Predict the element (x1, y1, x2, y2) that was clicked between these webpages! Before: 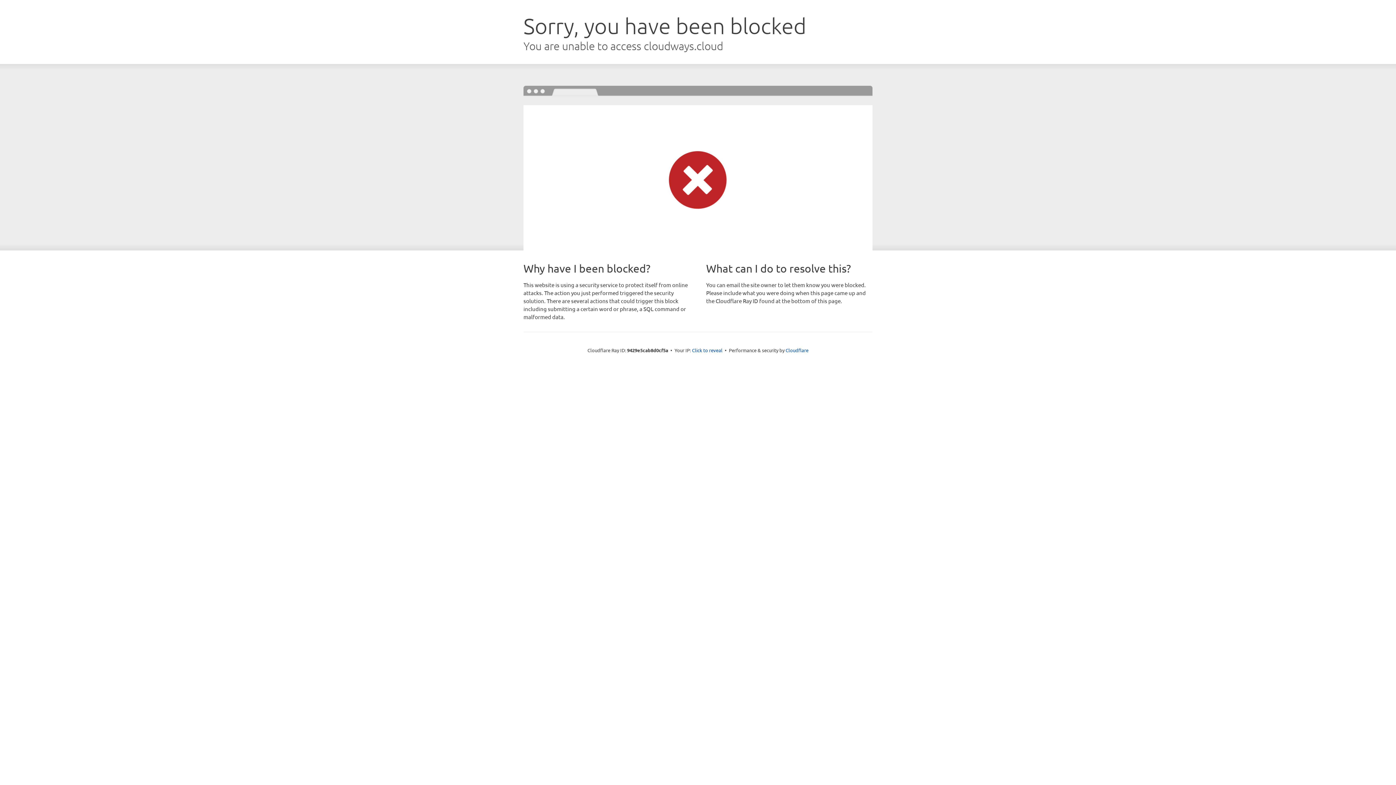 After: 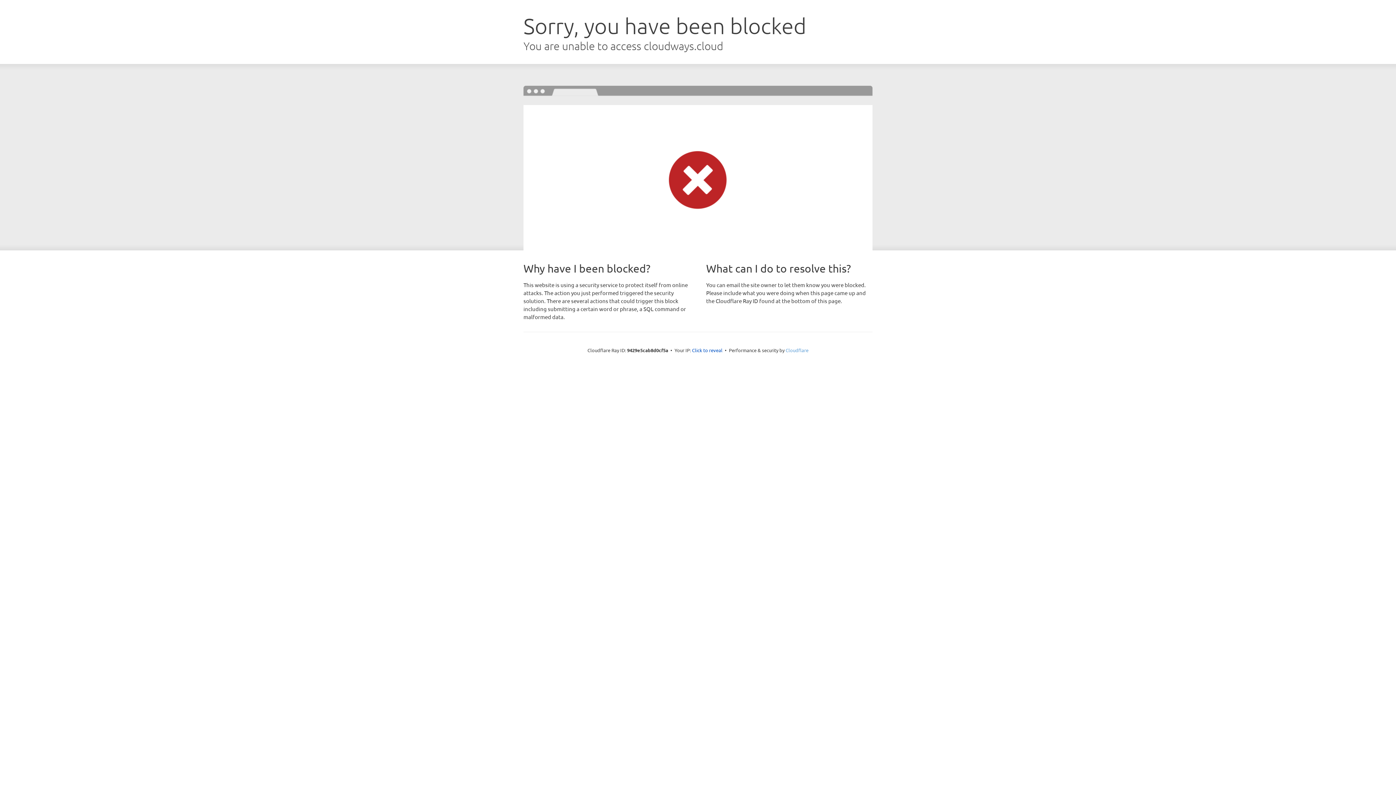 Action: label: Cloudflare bbox: (785, 347, 808, 353)